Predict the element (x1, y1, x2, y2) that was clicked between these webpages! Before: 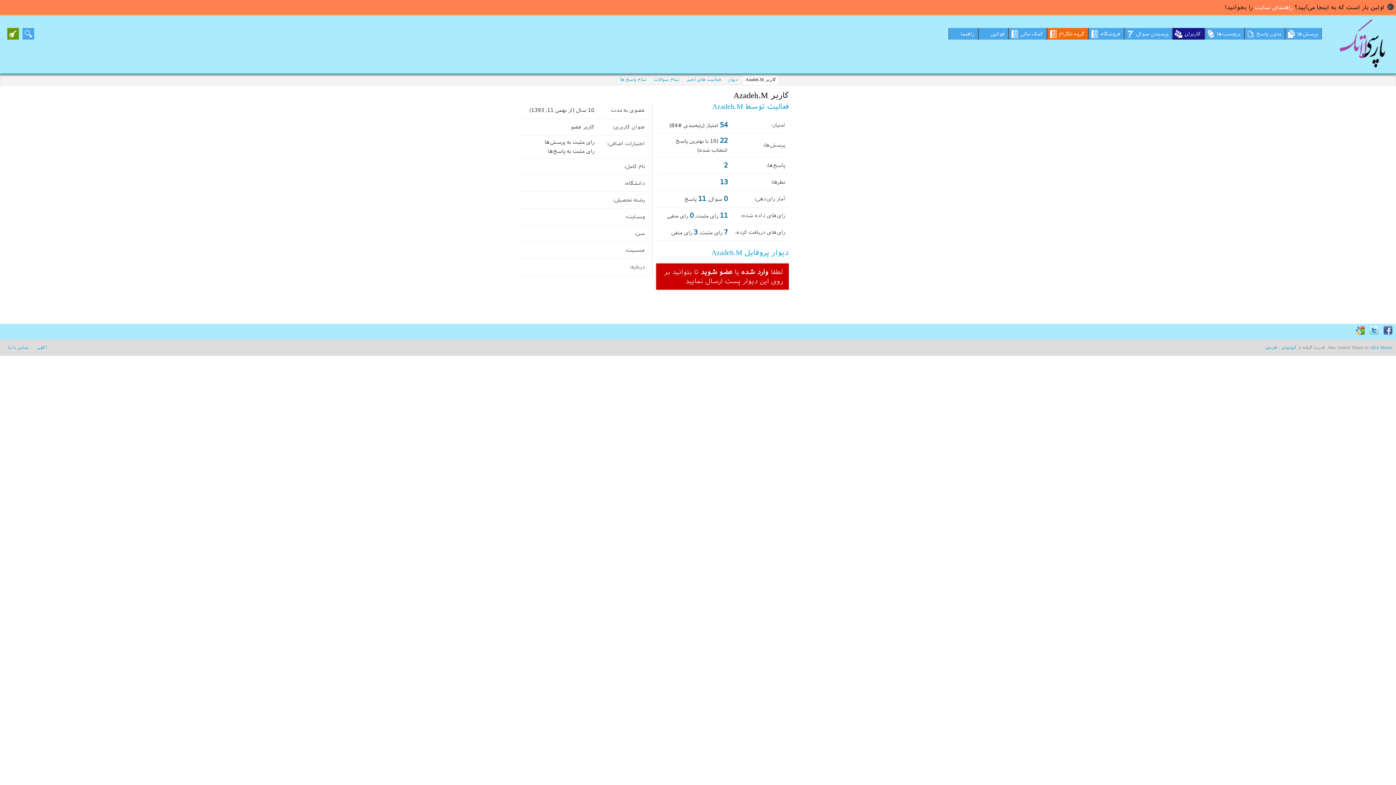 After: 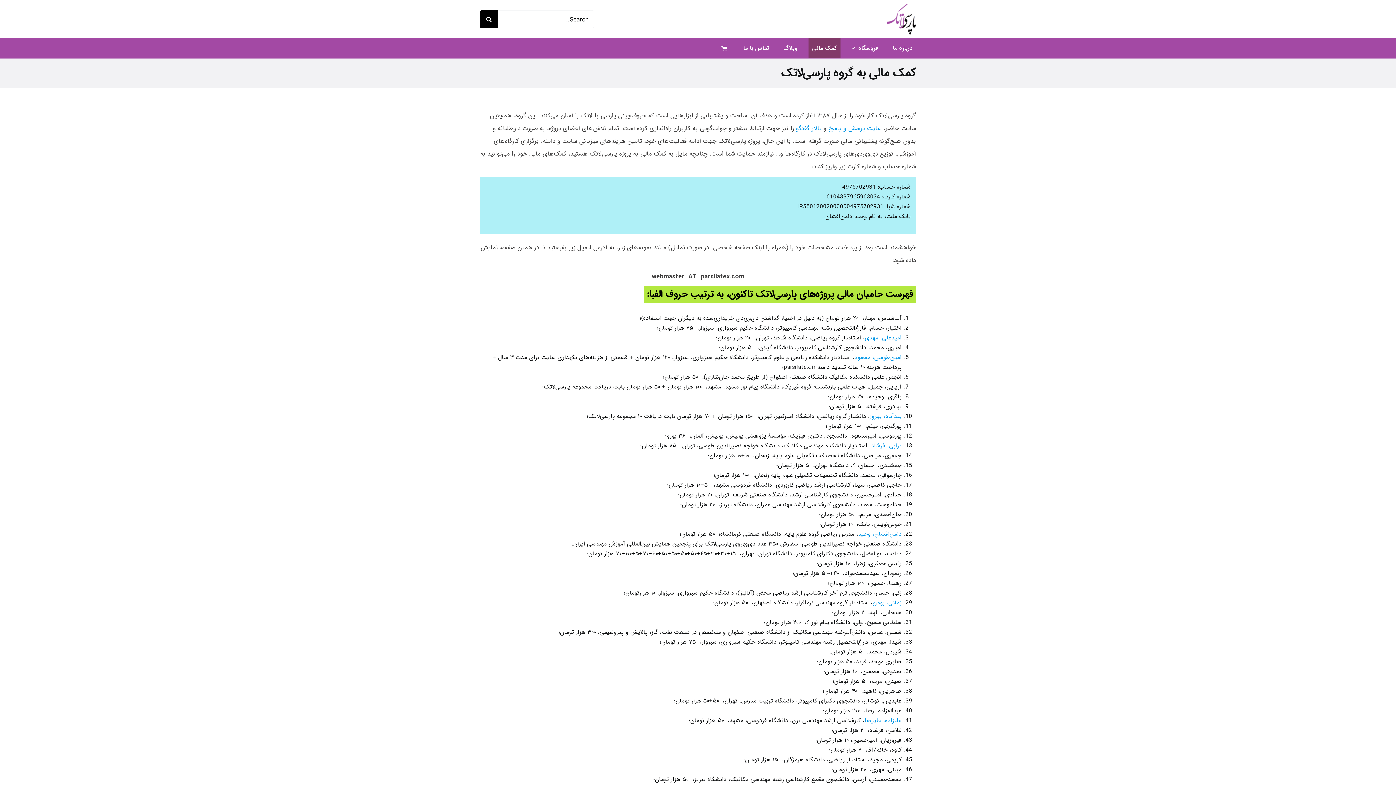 Action: label: کمک مالی bbox: (1008, 28, 1047, 39)